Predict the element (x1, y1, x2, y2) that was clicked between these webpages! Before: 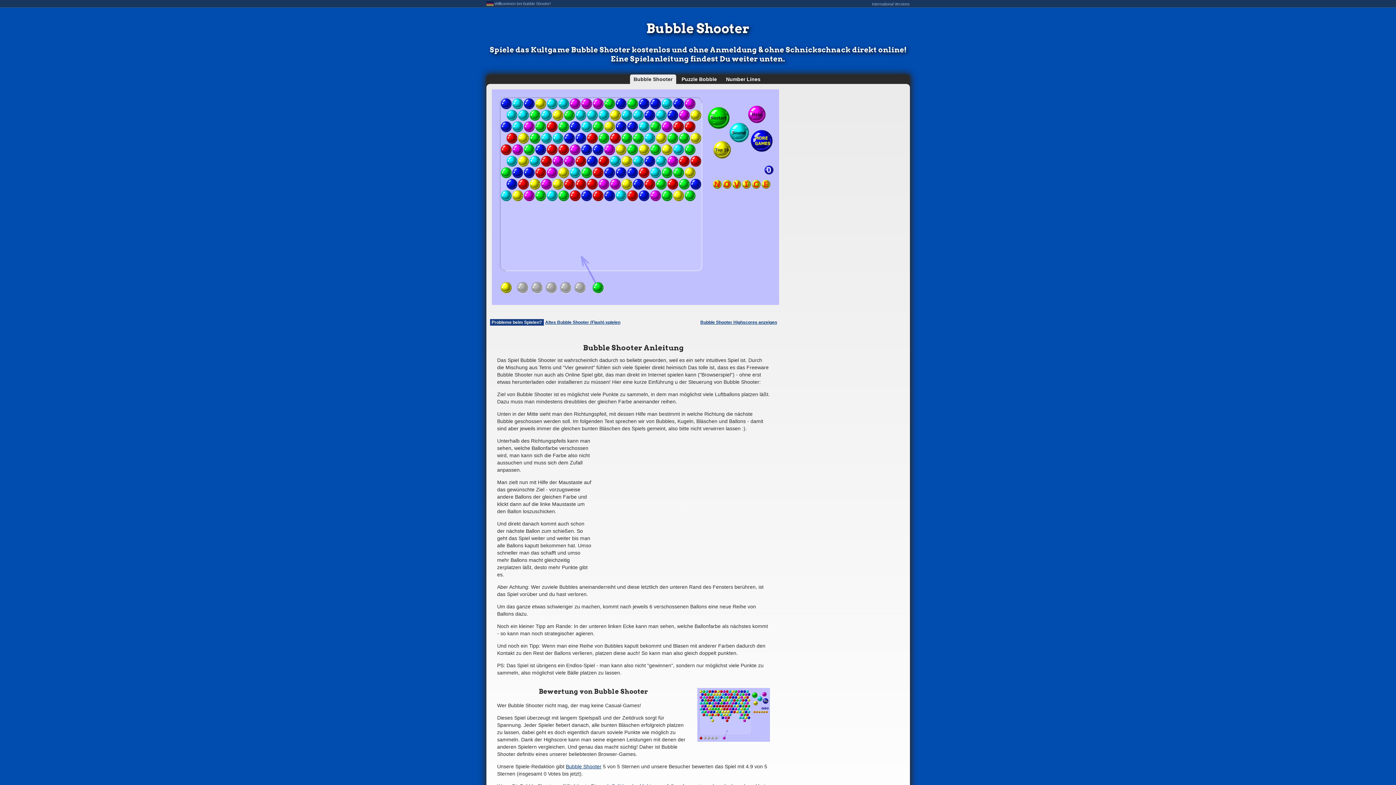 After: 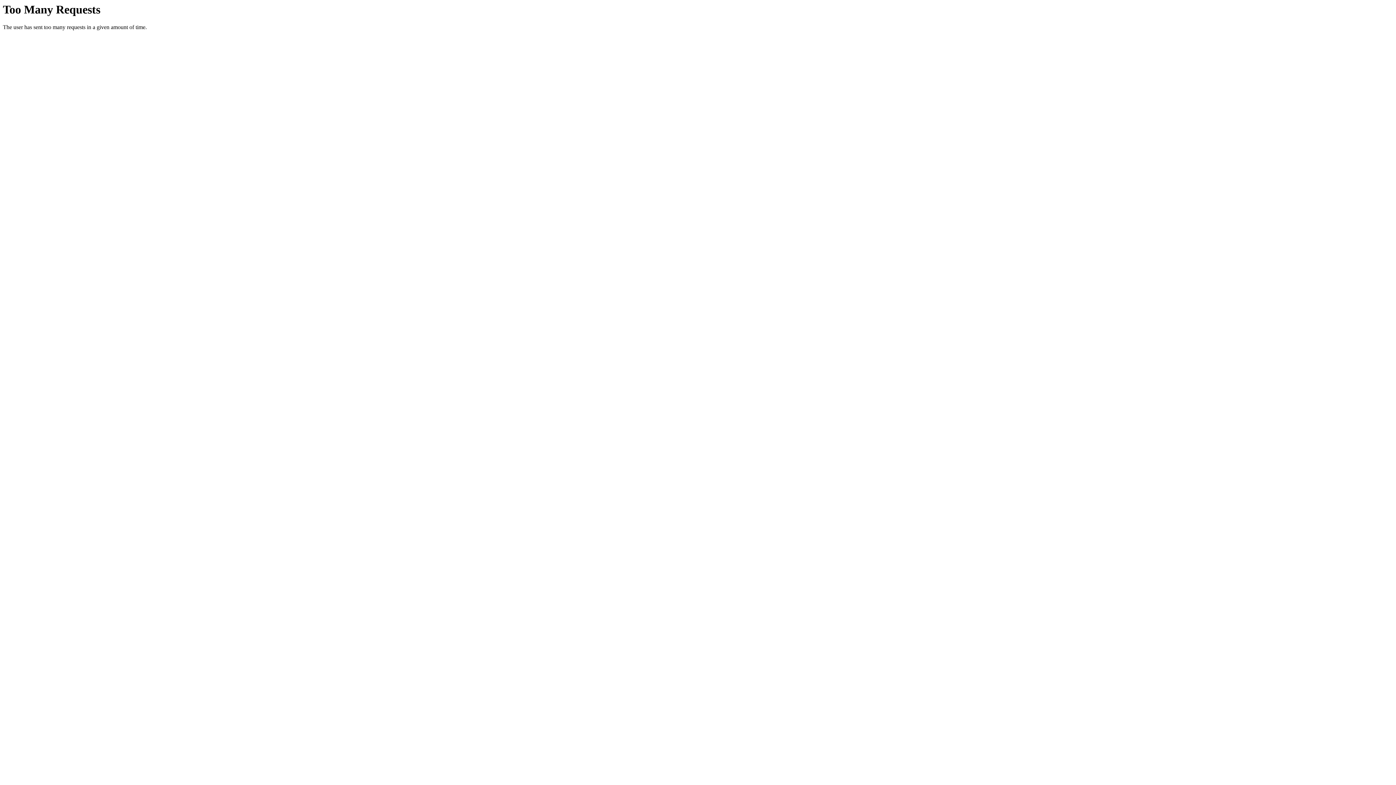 Action: bbox: (872, 0, 910, 7) label: International Versions